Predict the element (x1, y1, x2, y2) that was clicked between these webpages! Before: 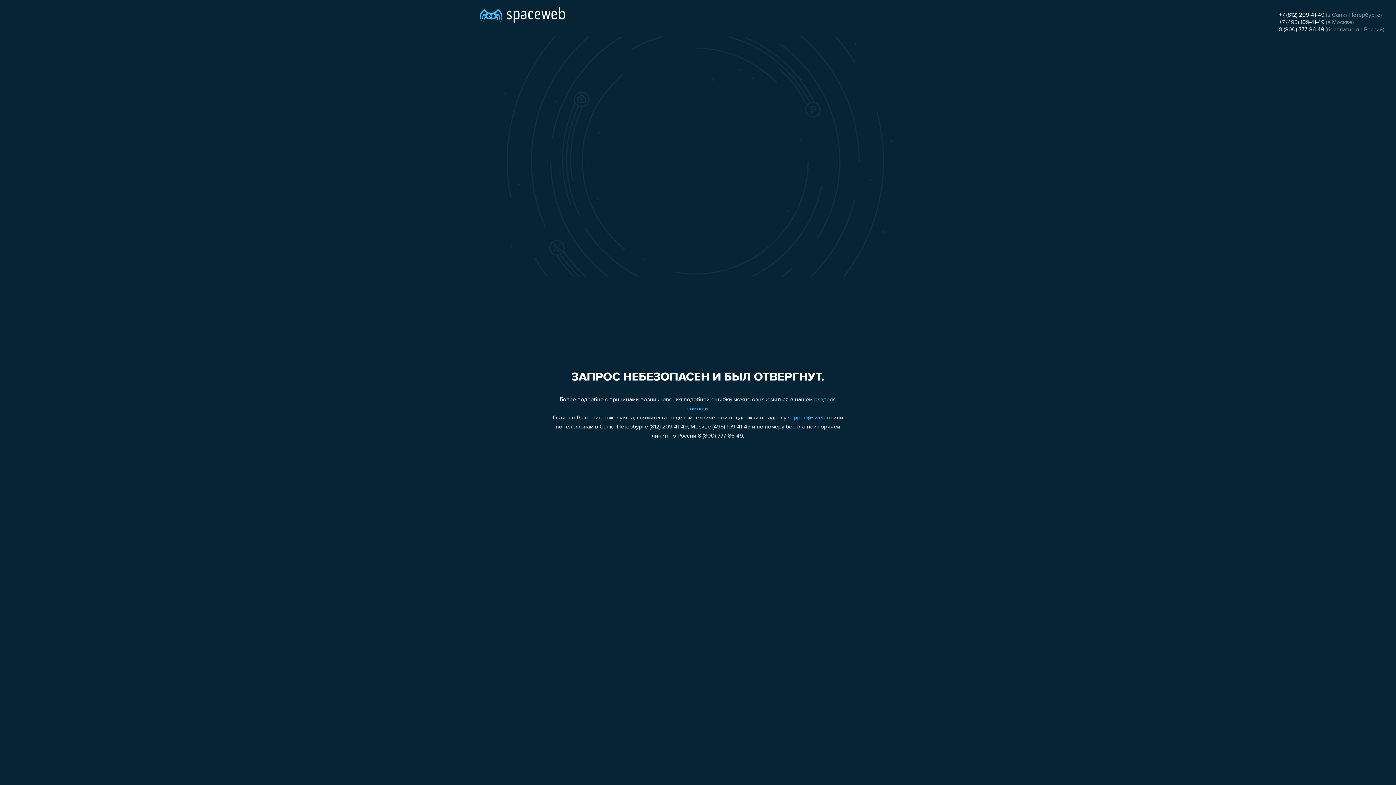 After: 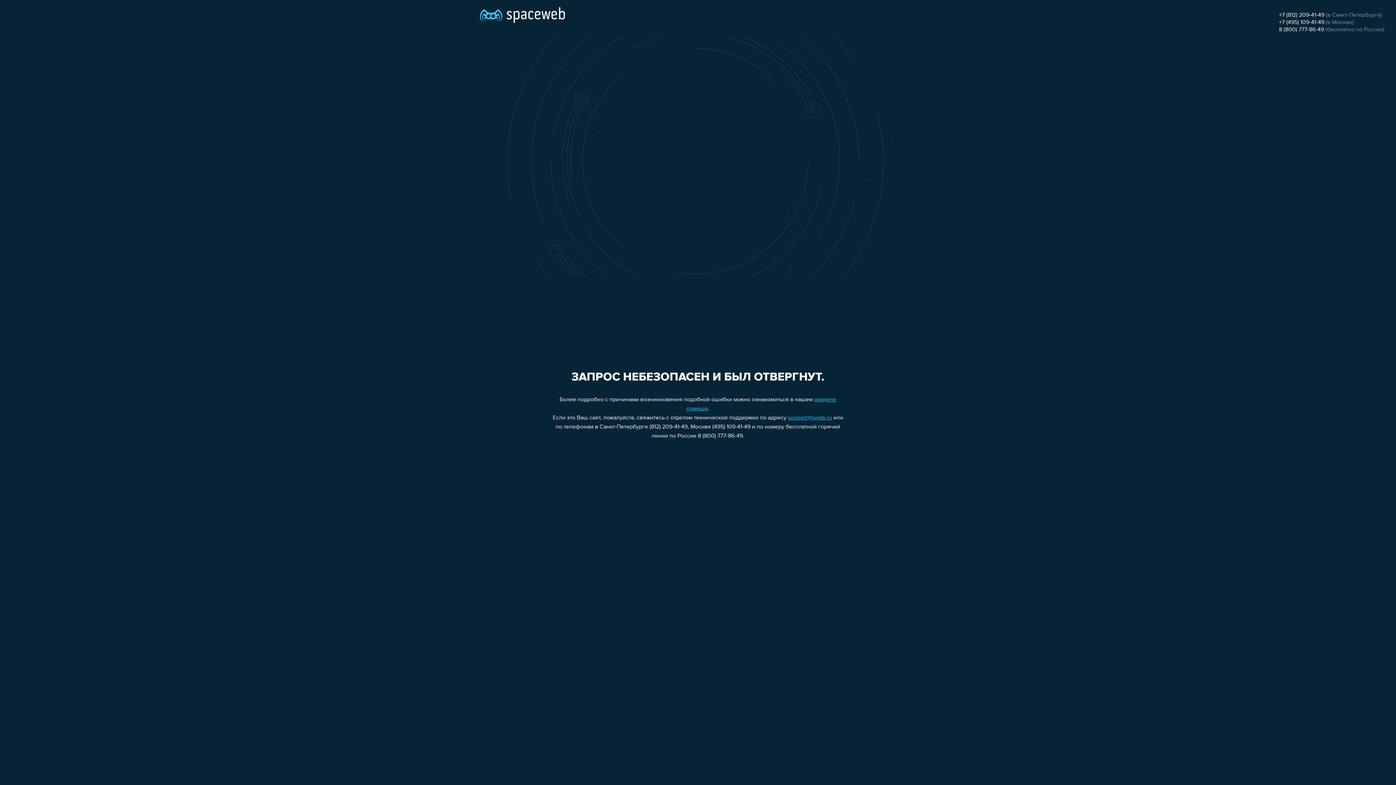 Action: label: +7 (812) 209-41-49 bbox: (1279, 12, 1324, 18)